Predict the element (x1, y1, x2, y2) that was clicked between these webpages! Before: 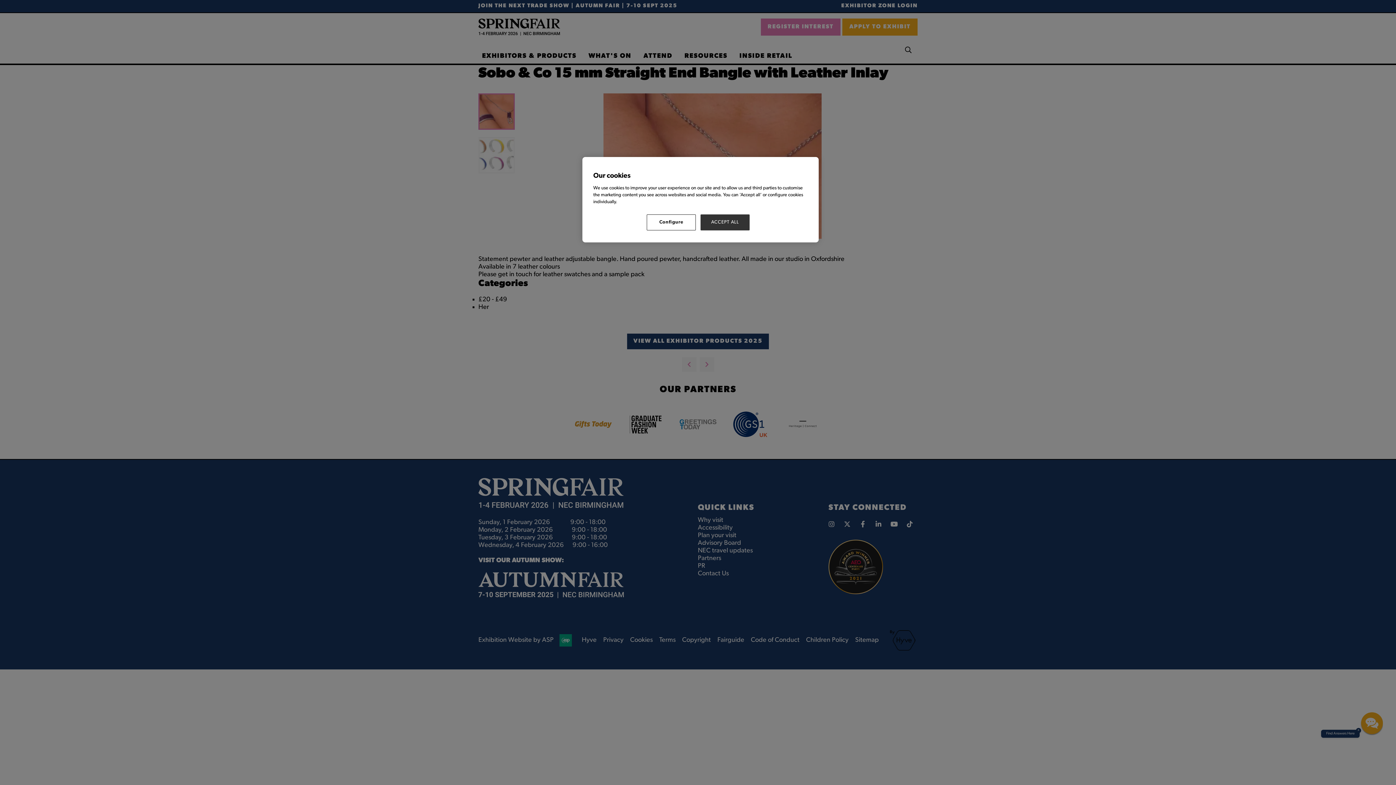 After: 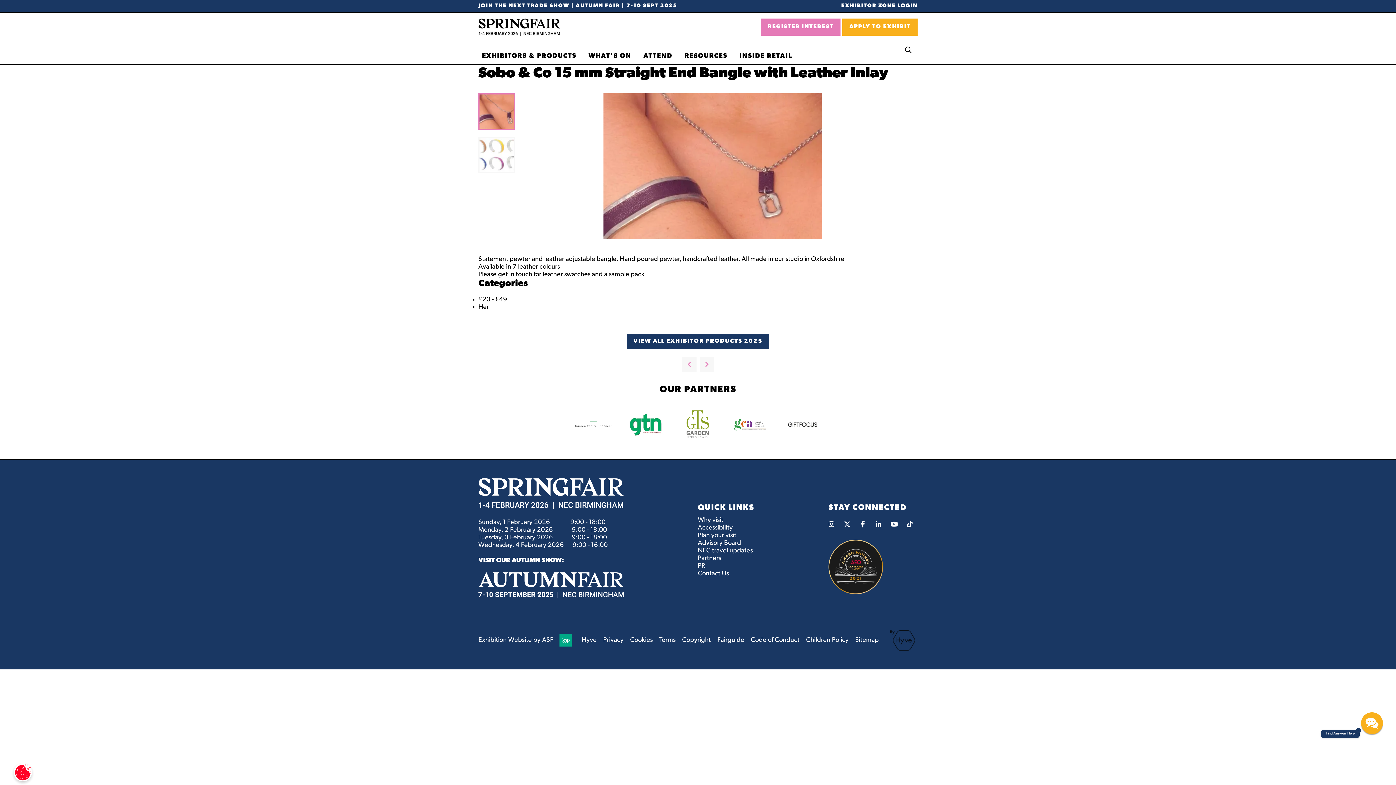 Action: bbox: (700, 214, 749, 230) label: ACCEPT ALL